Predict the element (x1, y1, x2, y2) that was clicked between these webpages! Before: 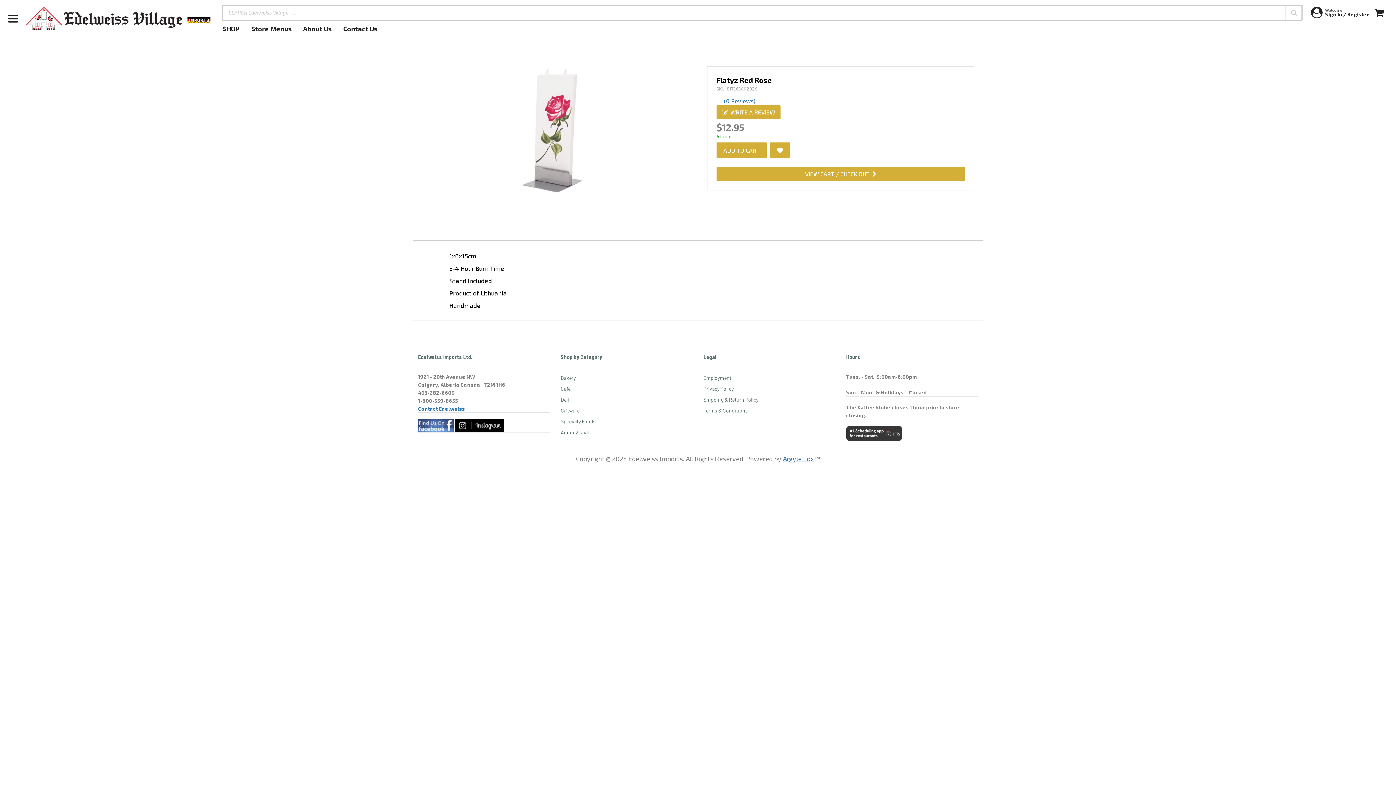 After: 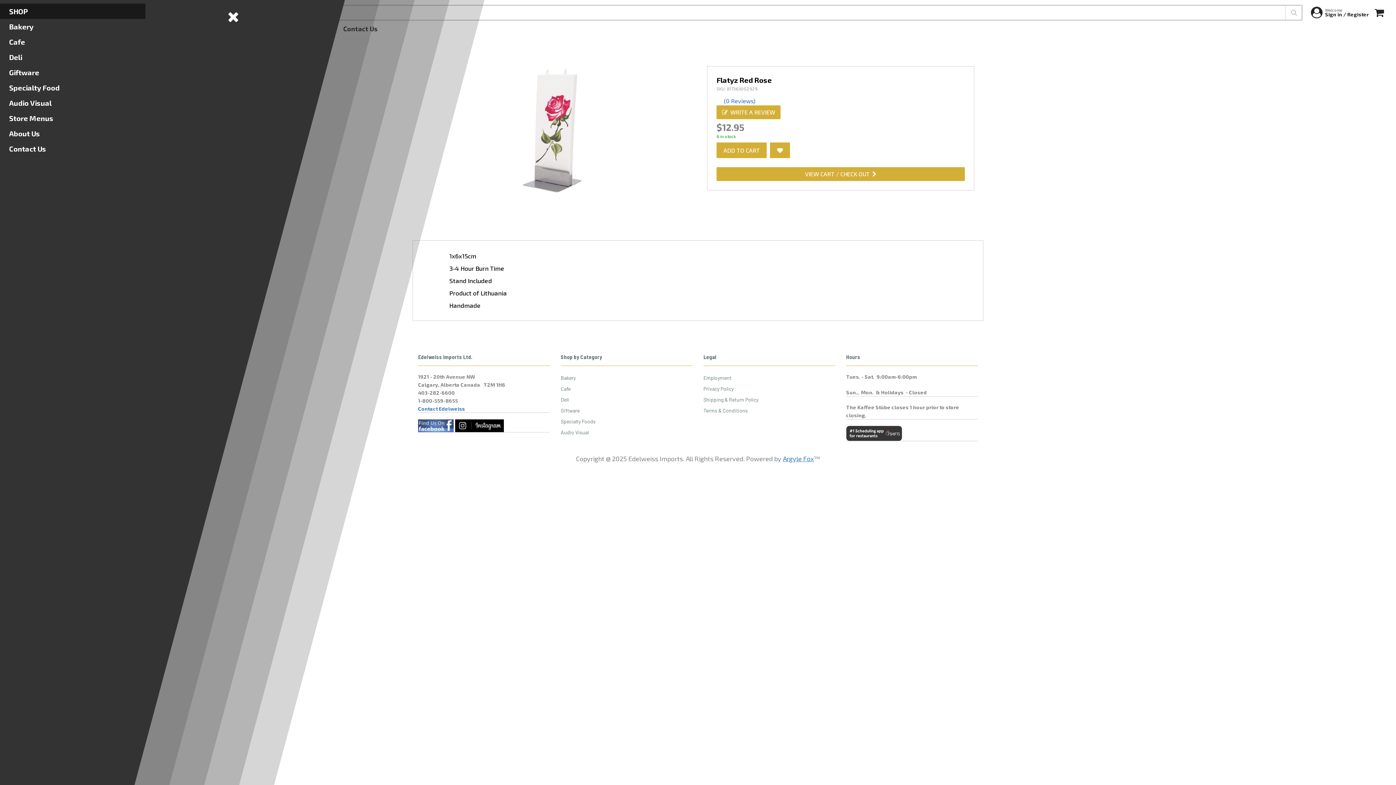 Action: bbox: (0, 4, 26, 32)